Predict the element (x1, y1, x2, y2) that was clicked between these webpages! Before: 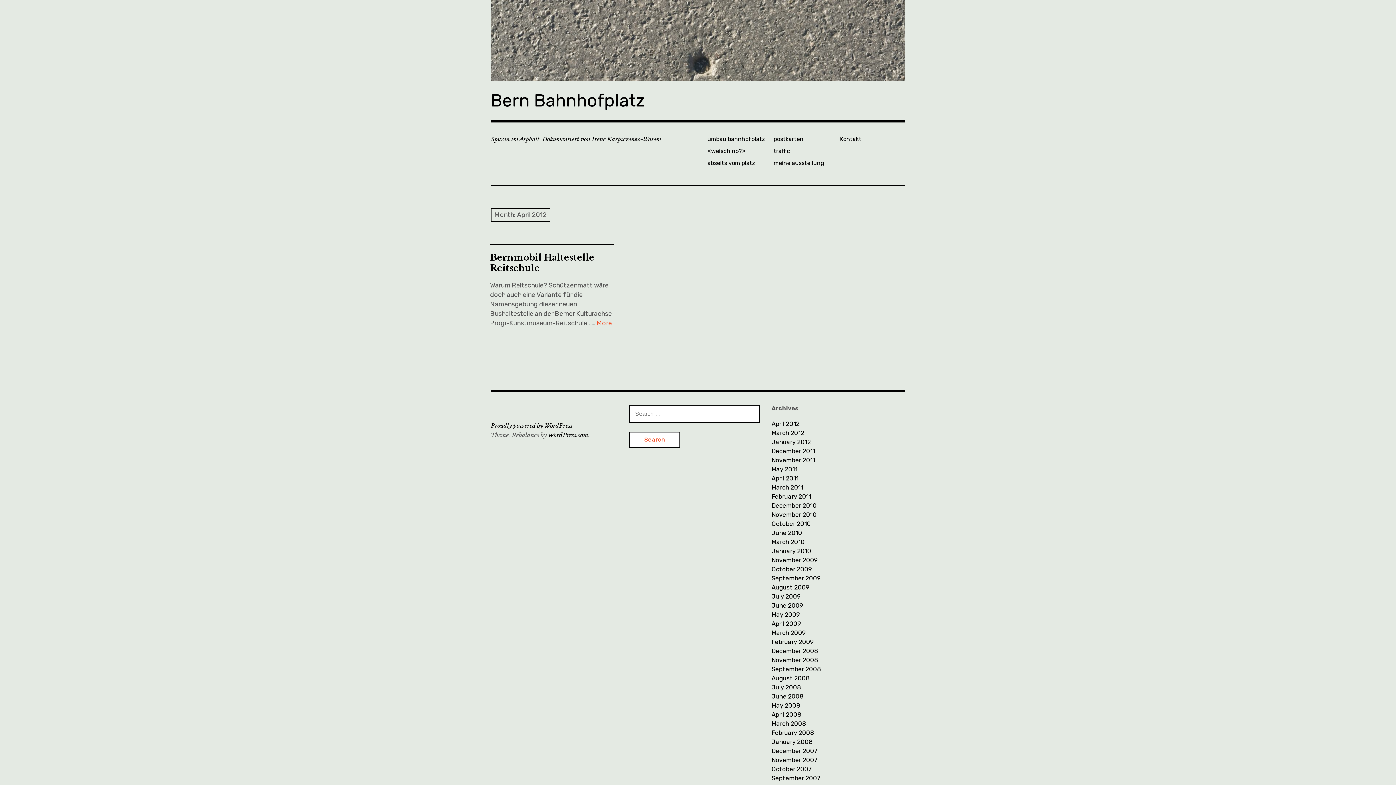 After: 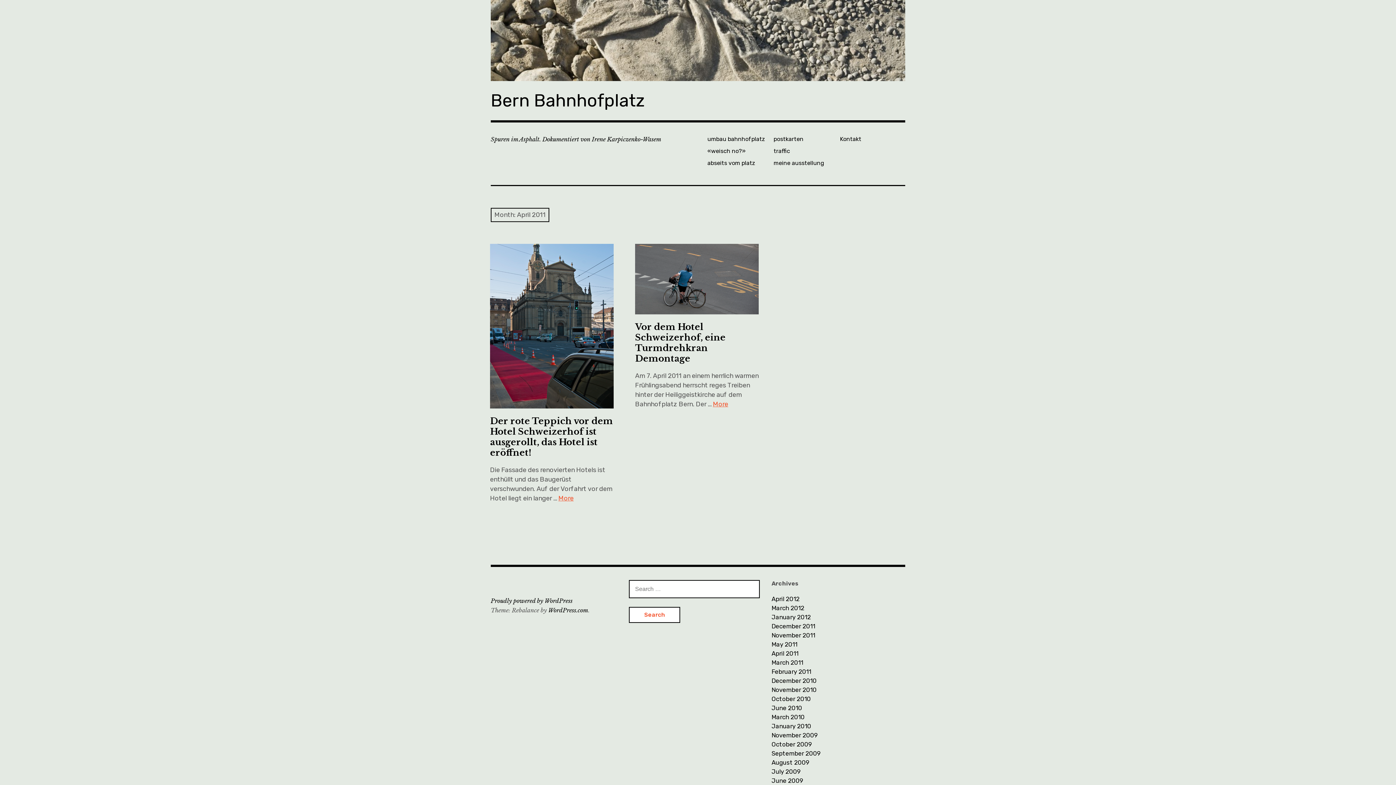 Action: label: April 2011 bbox: (771, 474, 798, 483)